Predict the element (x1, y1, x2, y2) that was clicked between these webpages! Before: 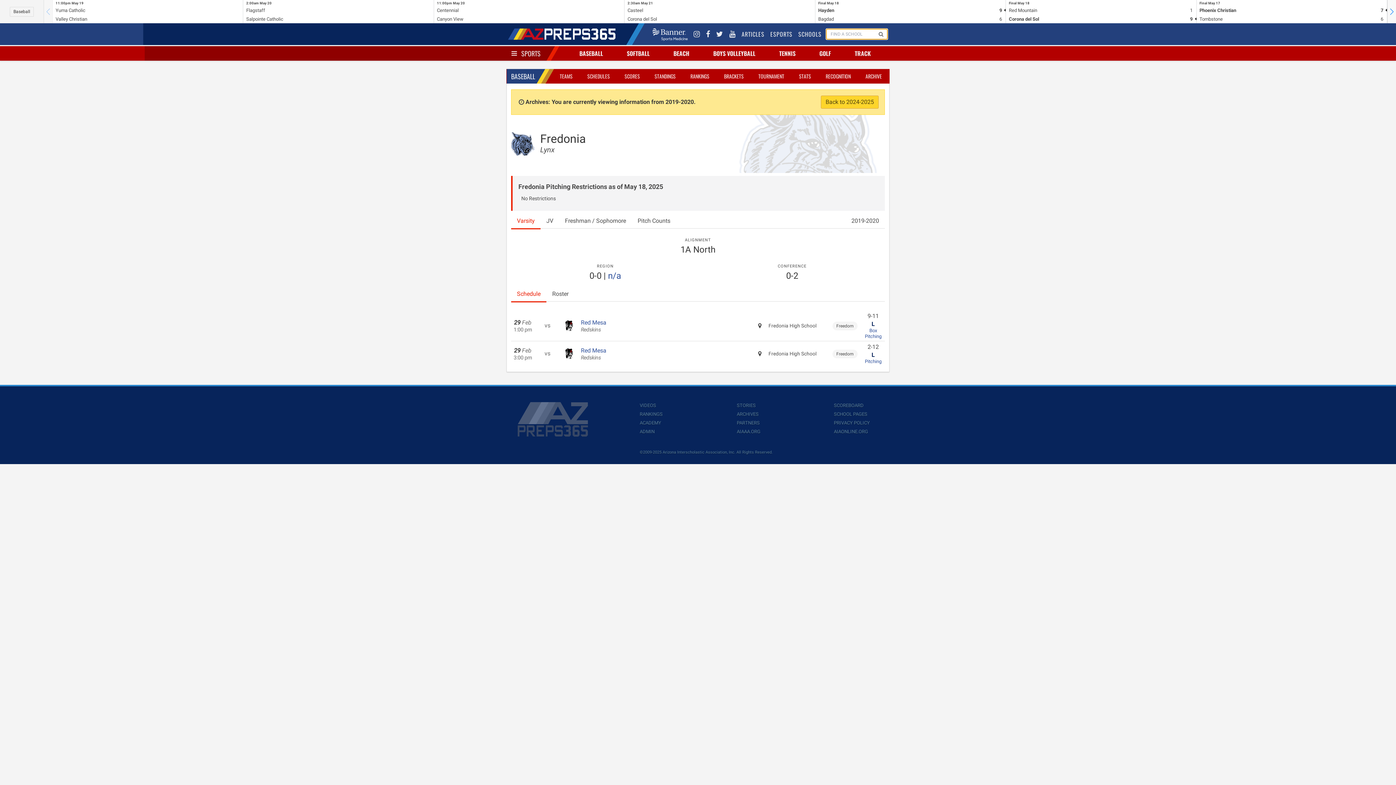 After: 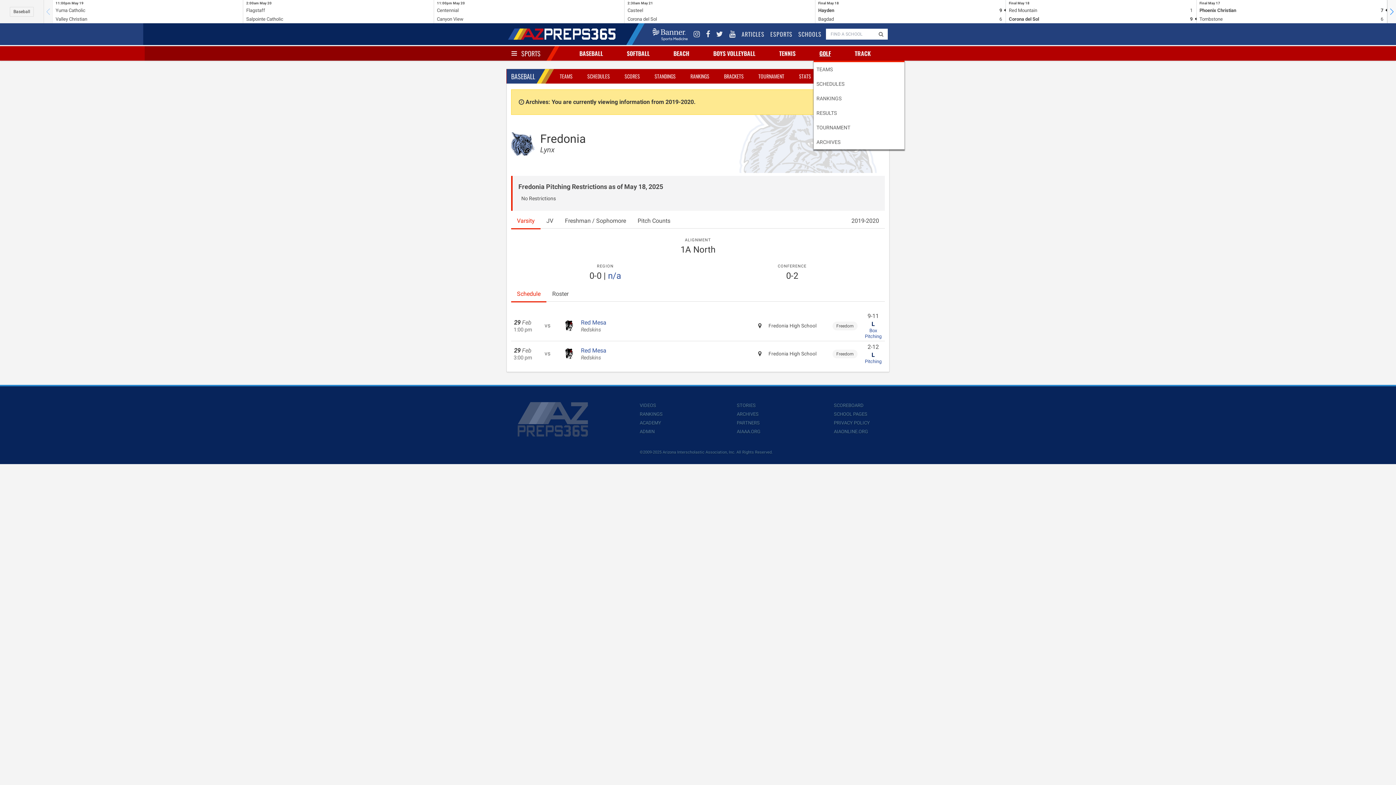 Action: bbox: (818, 46, 834, 60) label: GOLF